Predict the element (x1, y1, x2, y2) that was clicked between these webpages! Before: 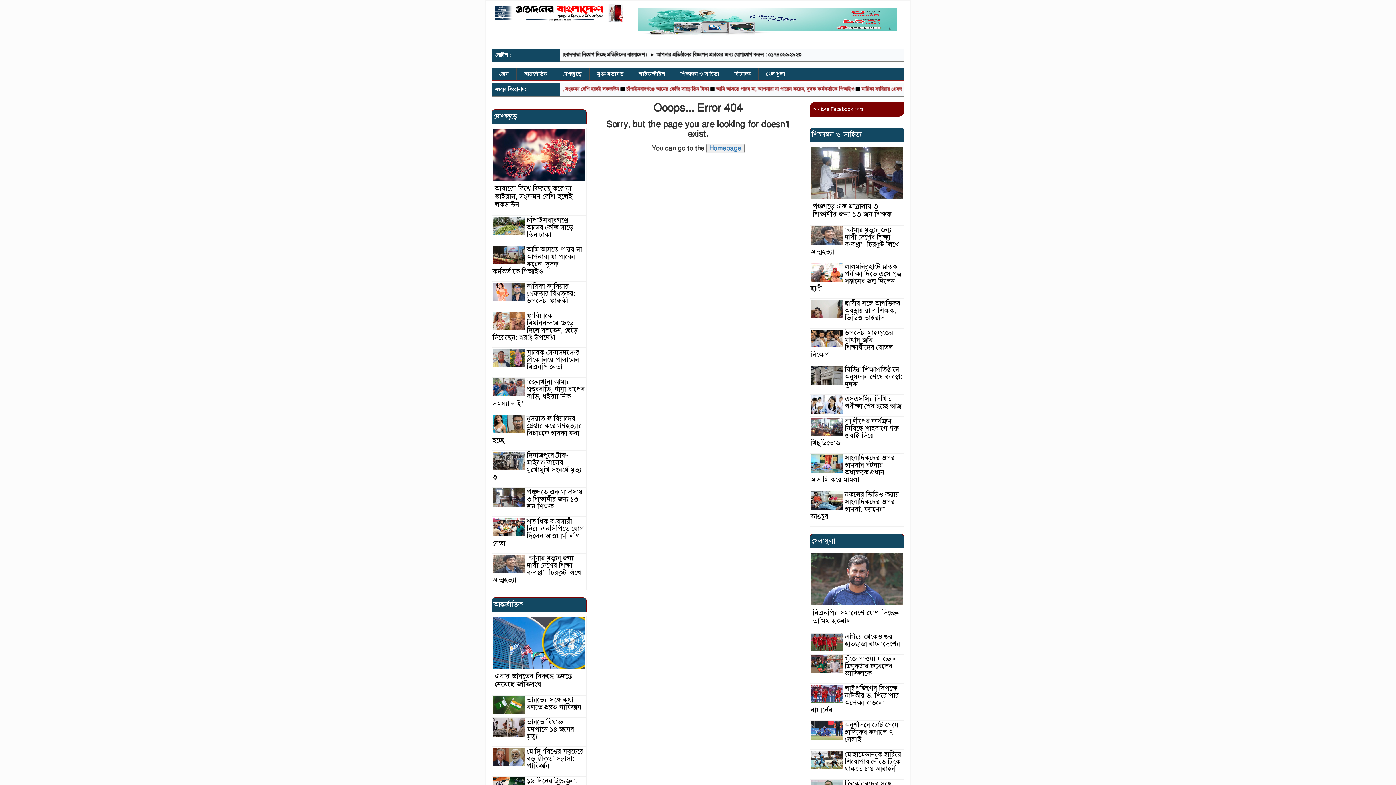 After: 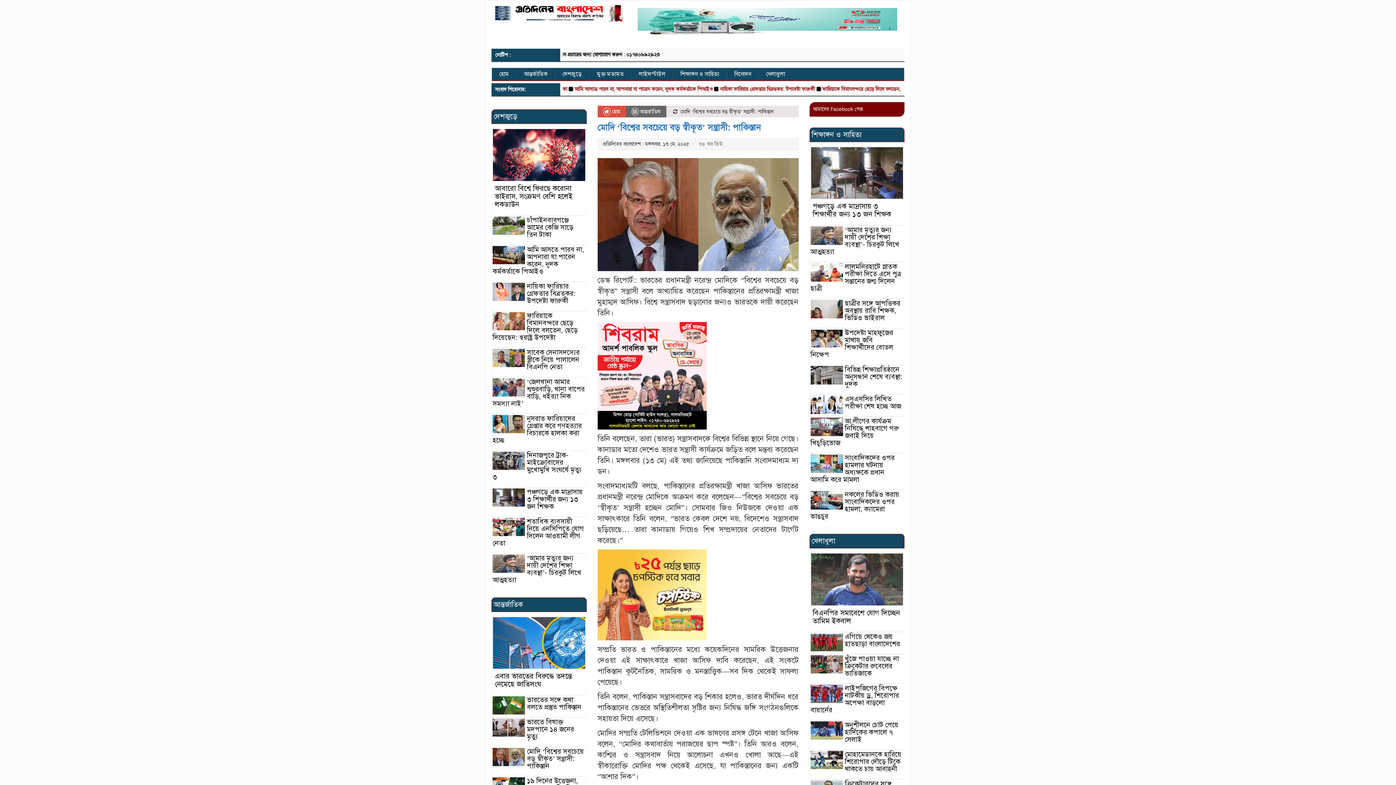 Action: bbox: (527, 747, 584, 770) label: মোদি ‘বিশ্বের সবচেয়ে বড় স্বীকৃত’ সন্ত্রাসী: পাকিস্তান